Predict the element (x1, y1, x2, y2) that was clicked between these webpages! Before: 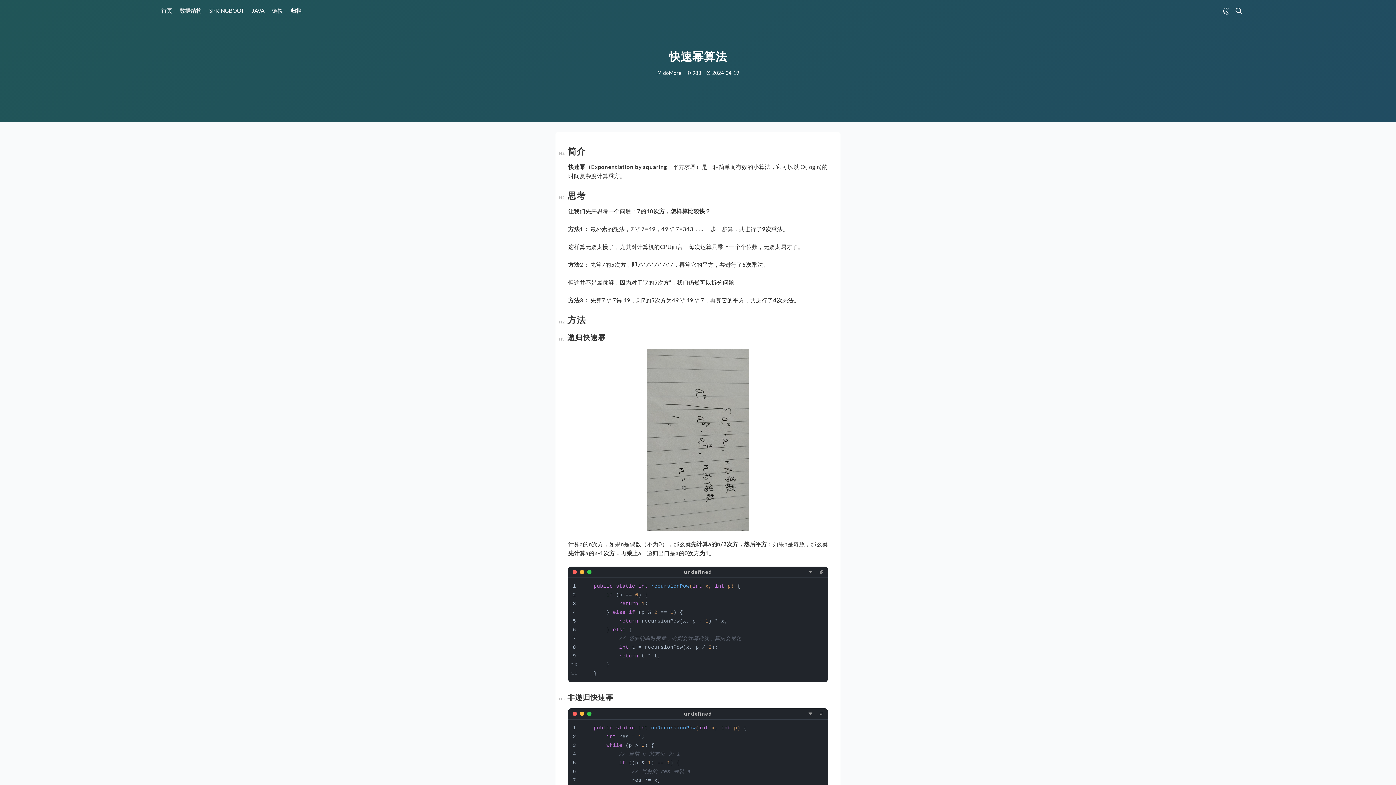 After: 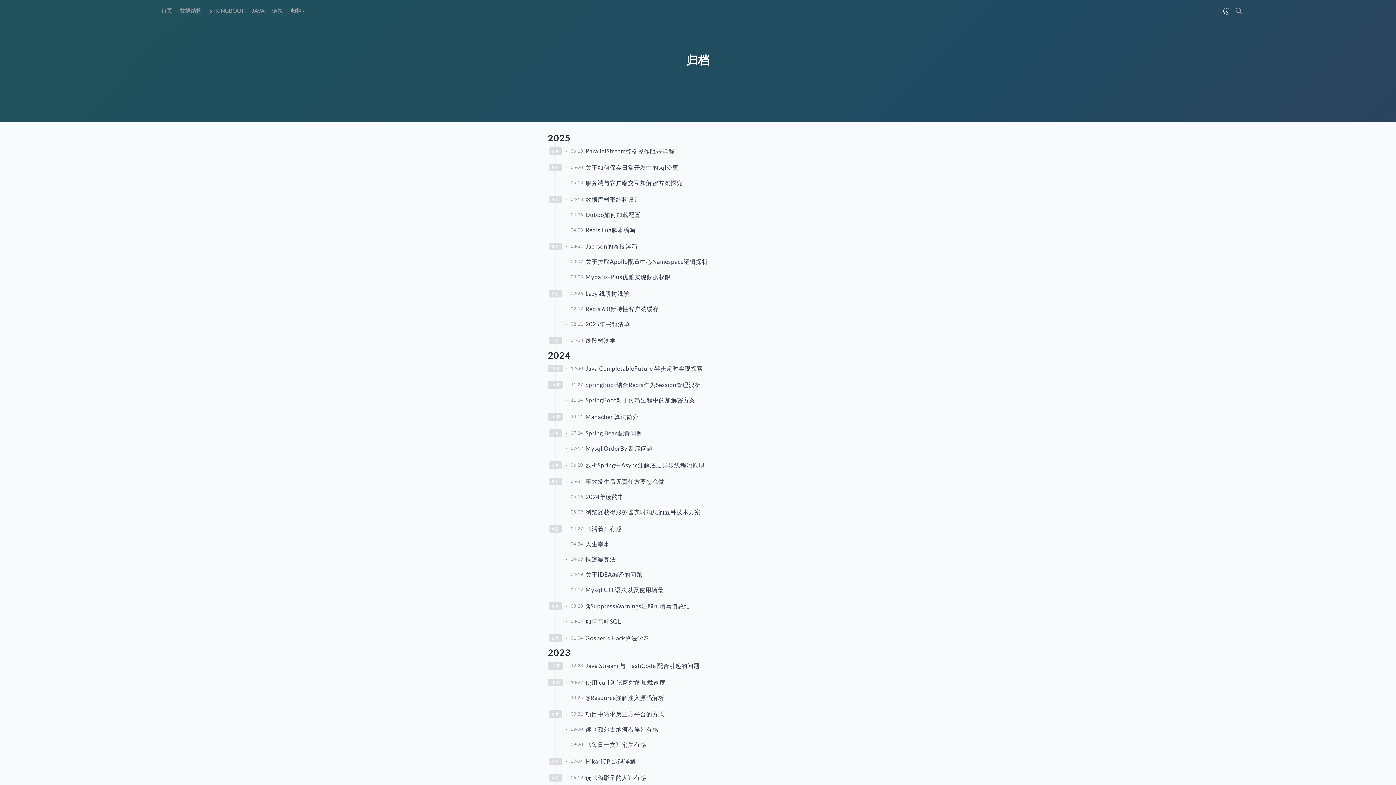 Action: bbox: (290, 3, 301, 17) label: 归档